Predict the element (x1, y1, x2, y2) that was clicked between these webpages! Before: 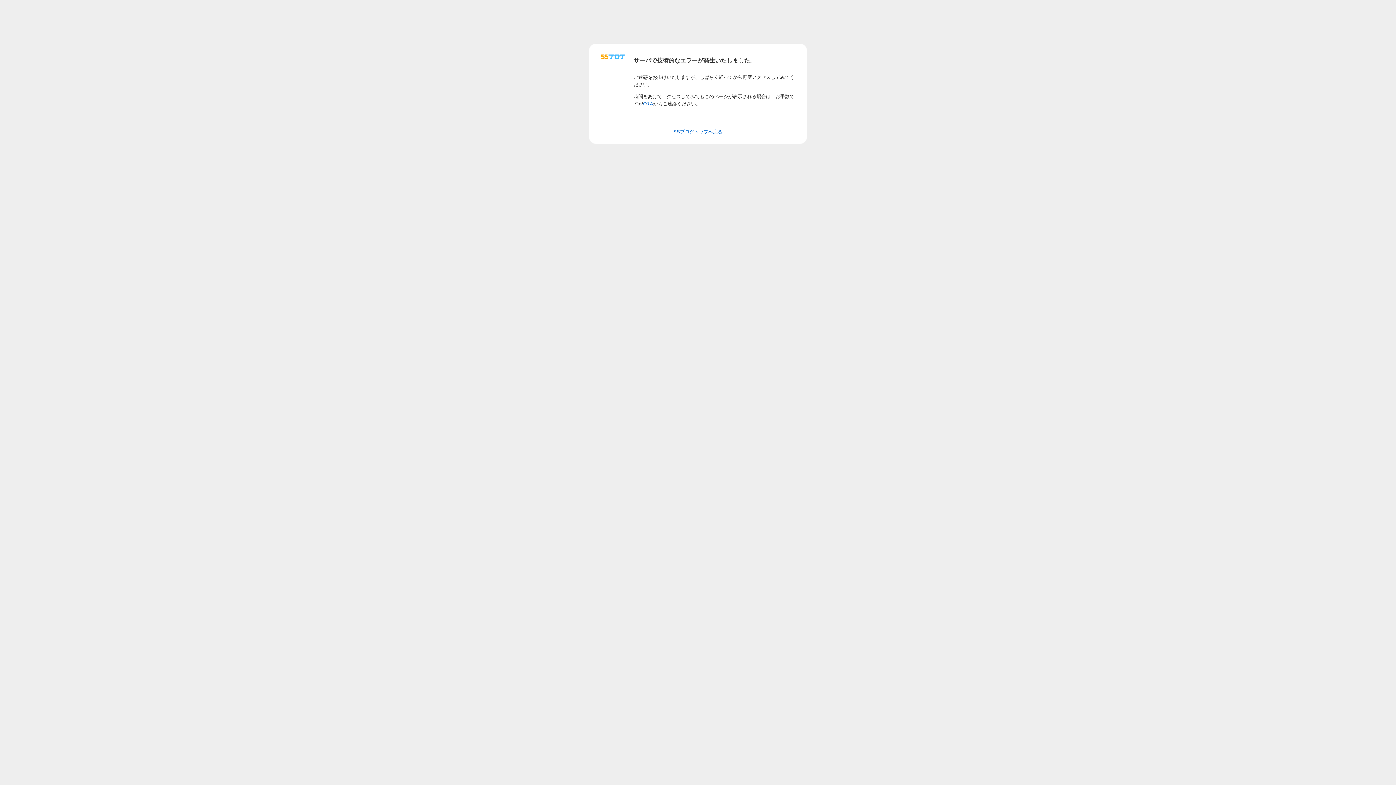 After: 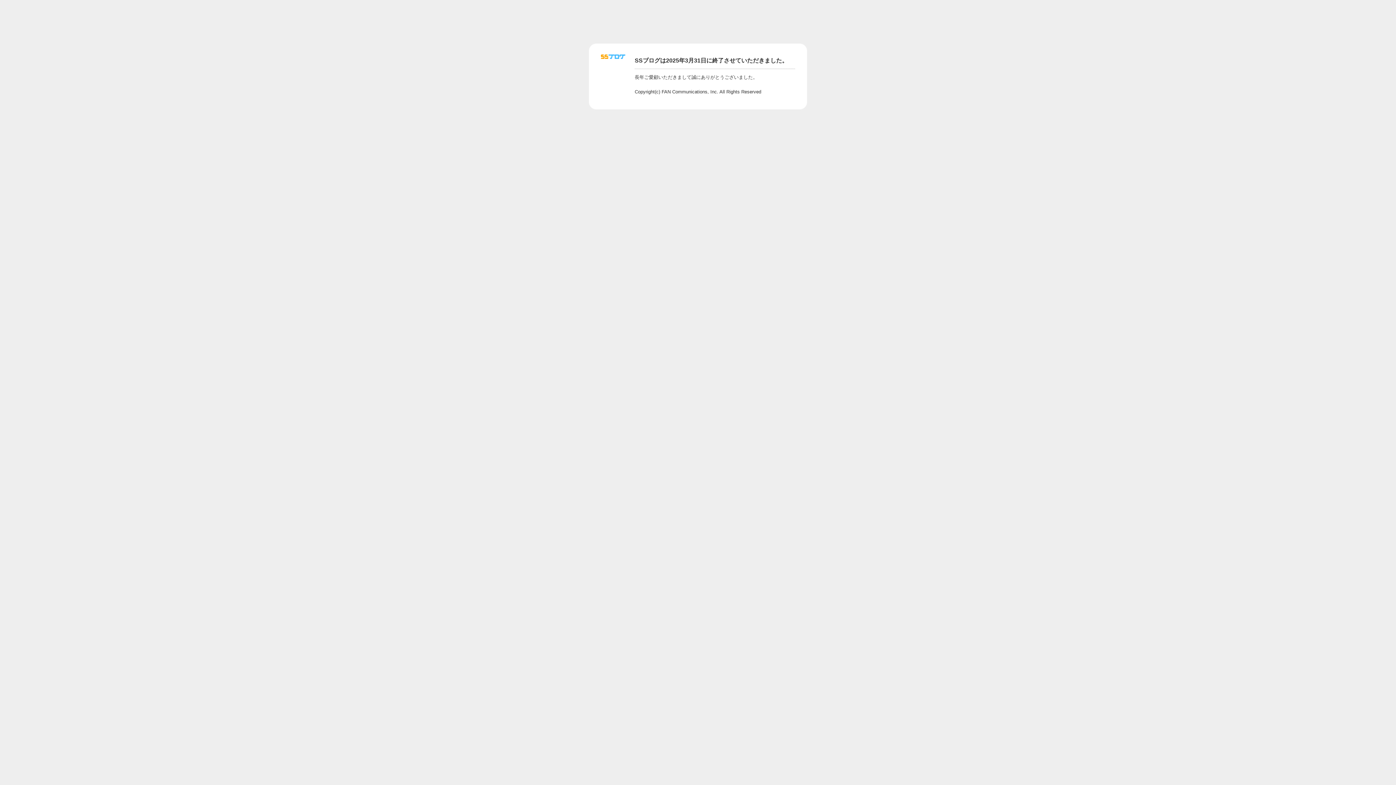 Action: bbox: (601, 56, 625, 62)